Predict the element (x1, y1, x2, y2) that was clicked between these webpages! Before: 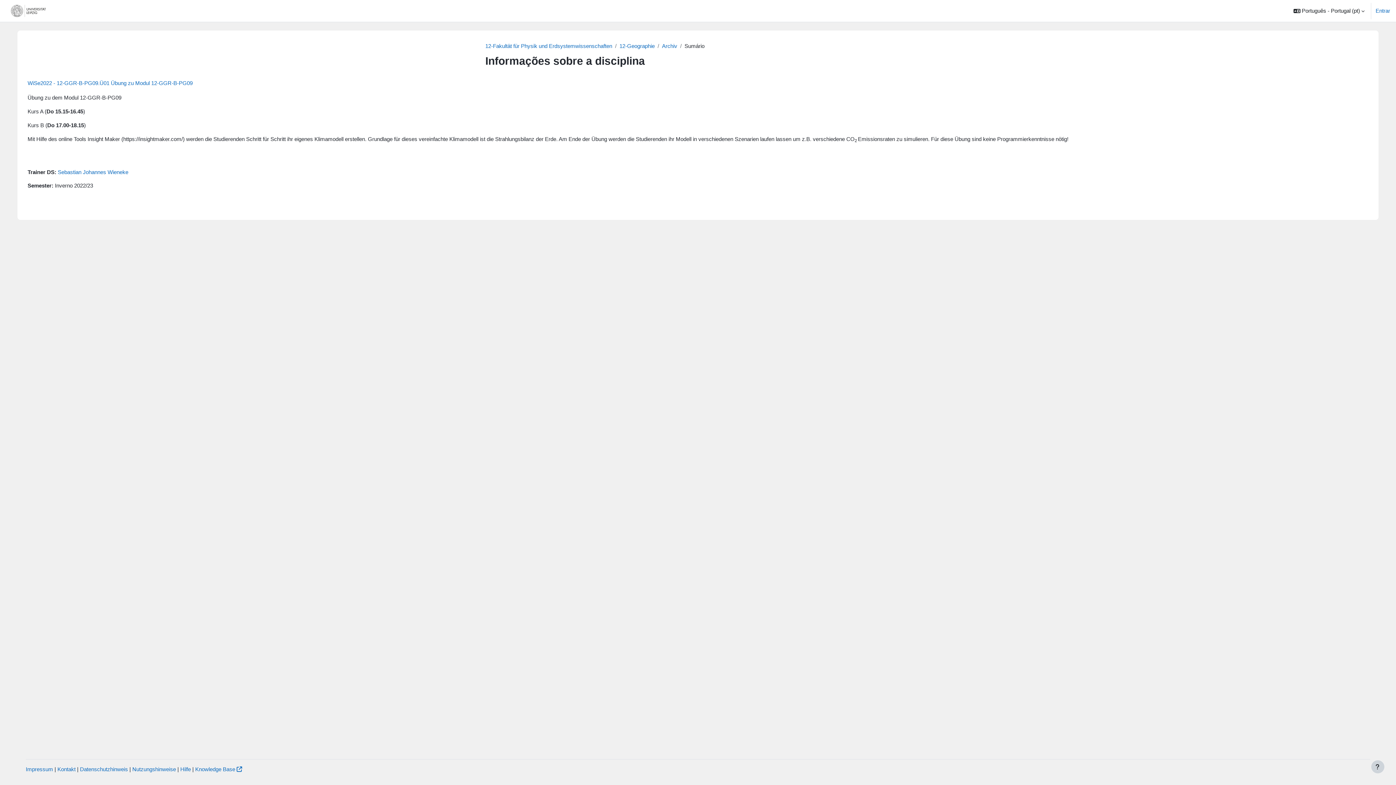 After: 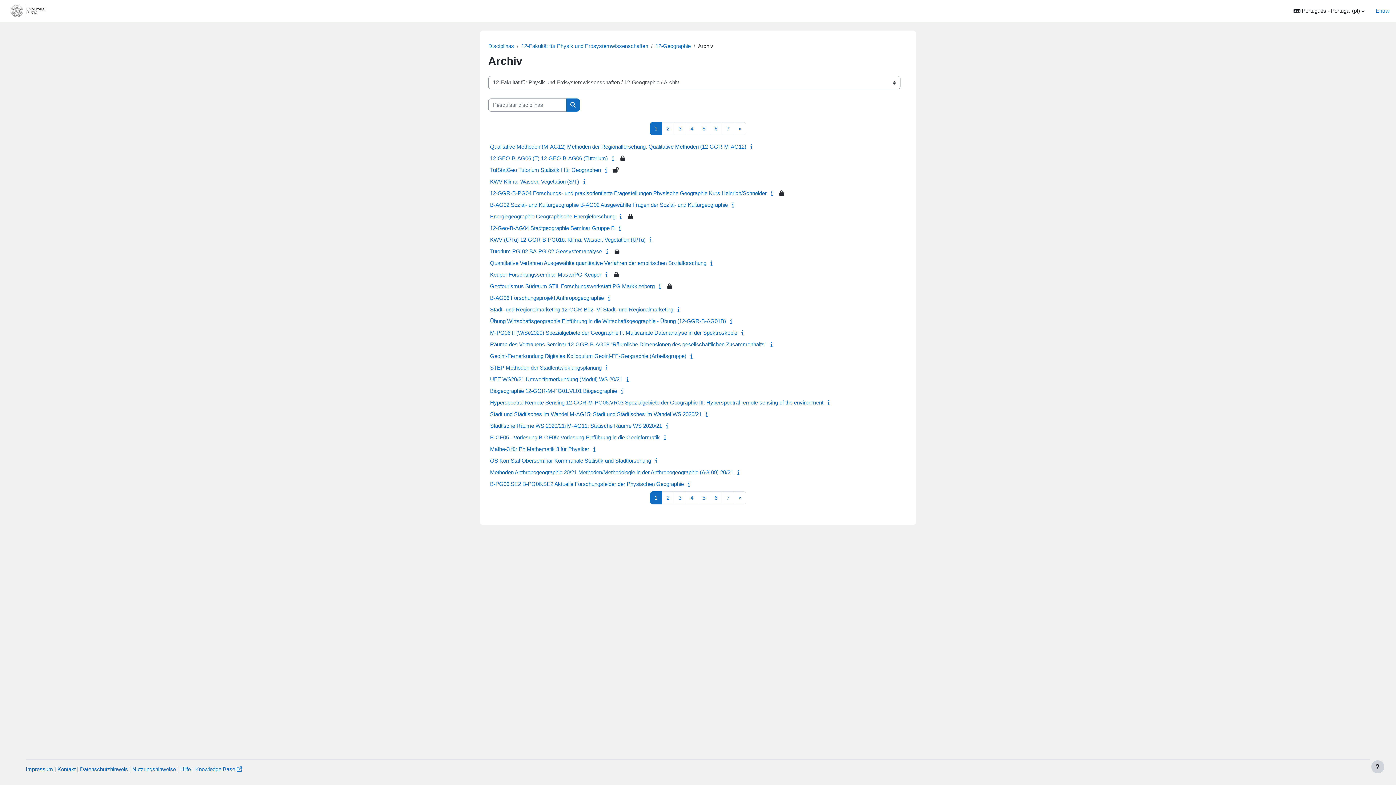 Action: bbox: (662, 42, 677, 49) label: Archiv